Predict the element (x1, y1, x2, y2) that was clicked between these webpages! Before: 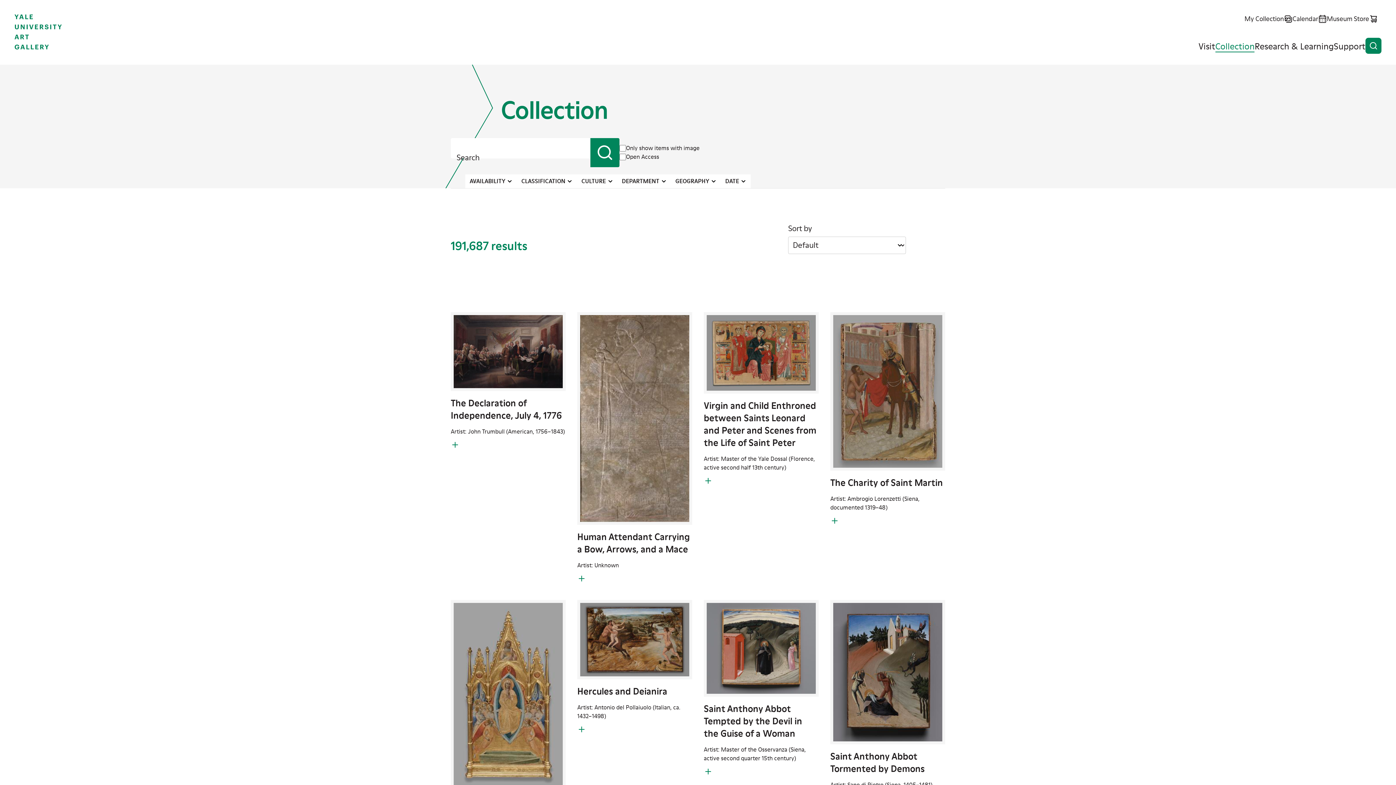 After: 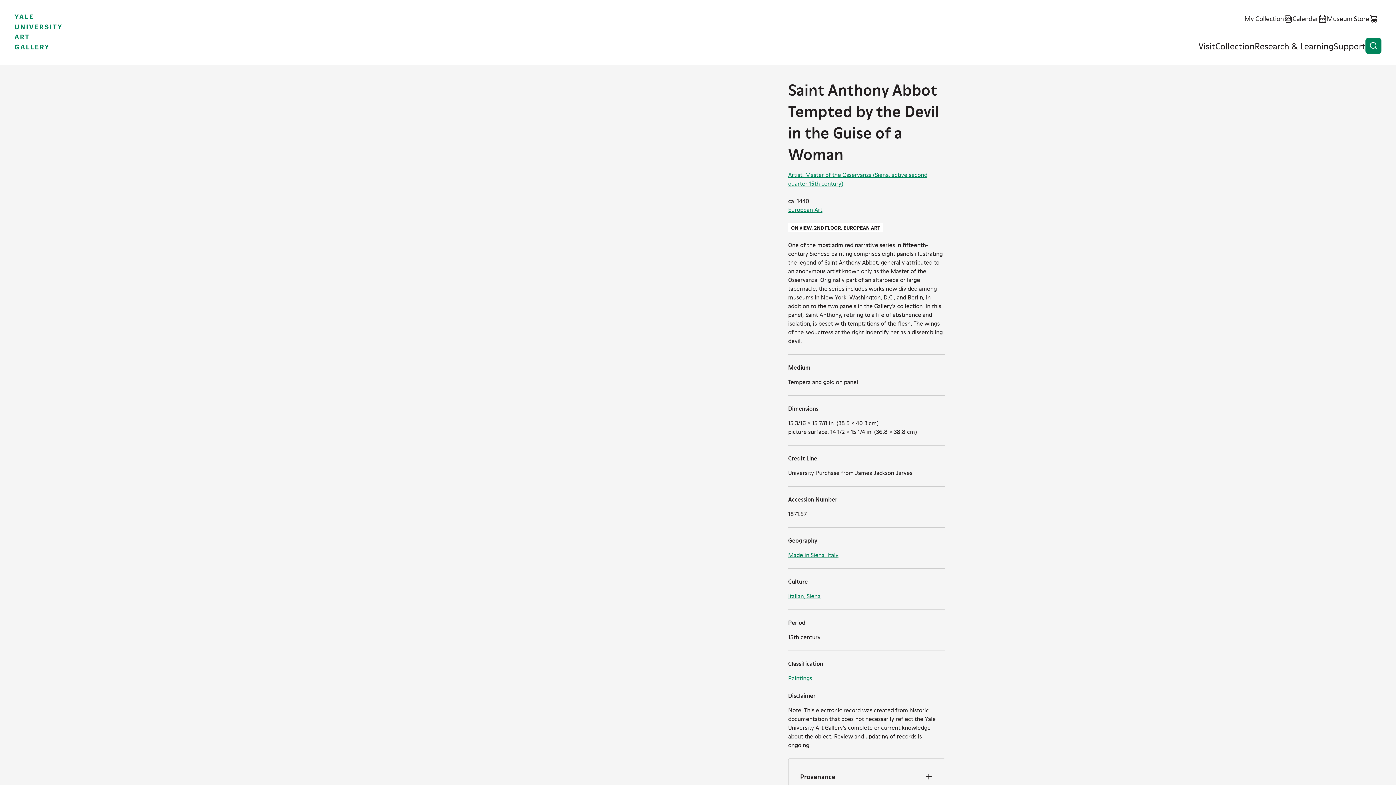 Action: label: Saint Anthony Abbot Tempted by the Devil in the Guise of a Woman bbox: (703, 703, 802, 739)